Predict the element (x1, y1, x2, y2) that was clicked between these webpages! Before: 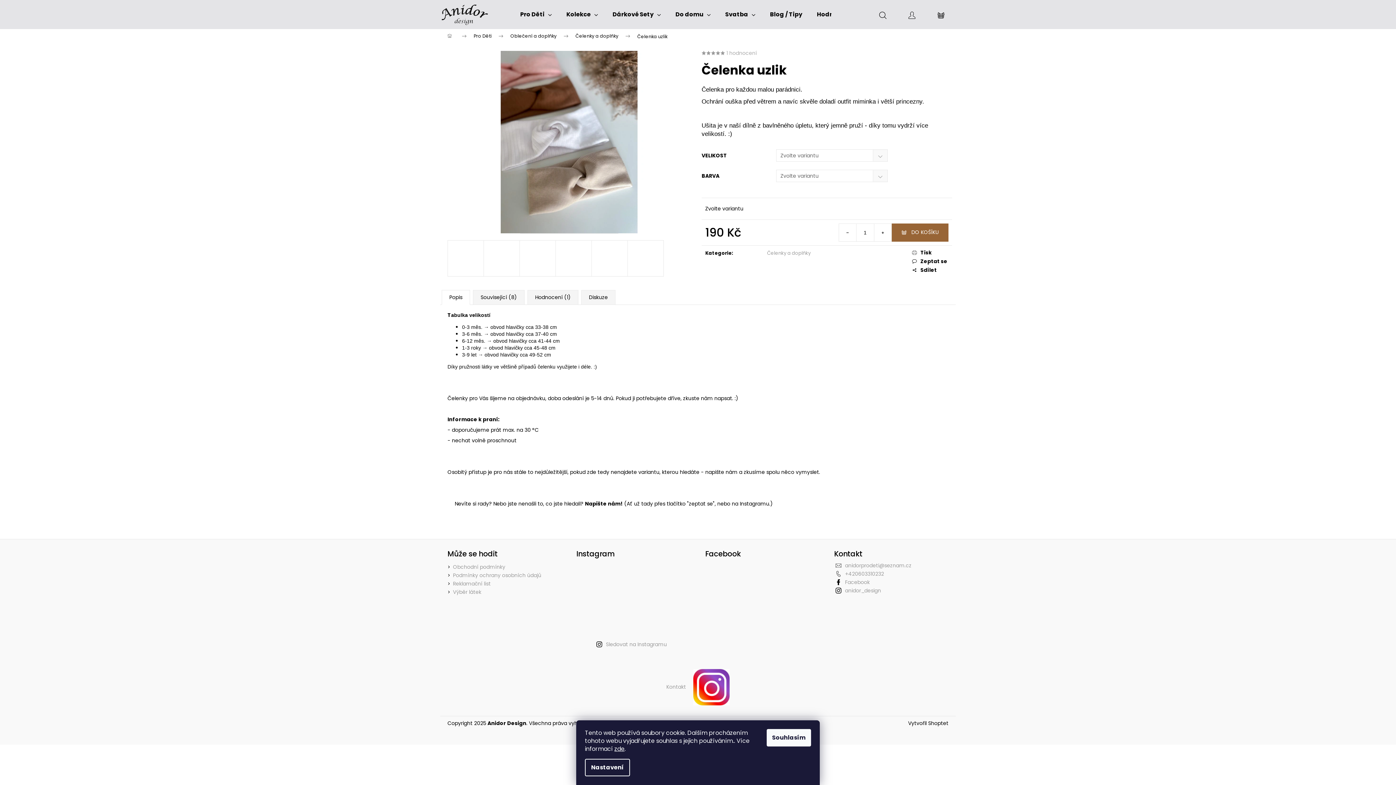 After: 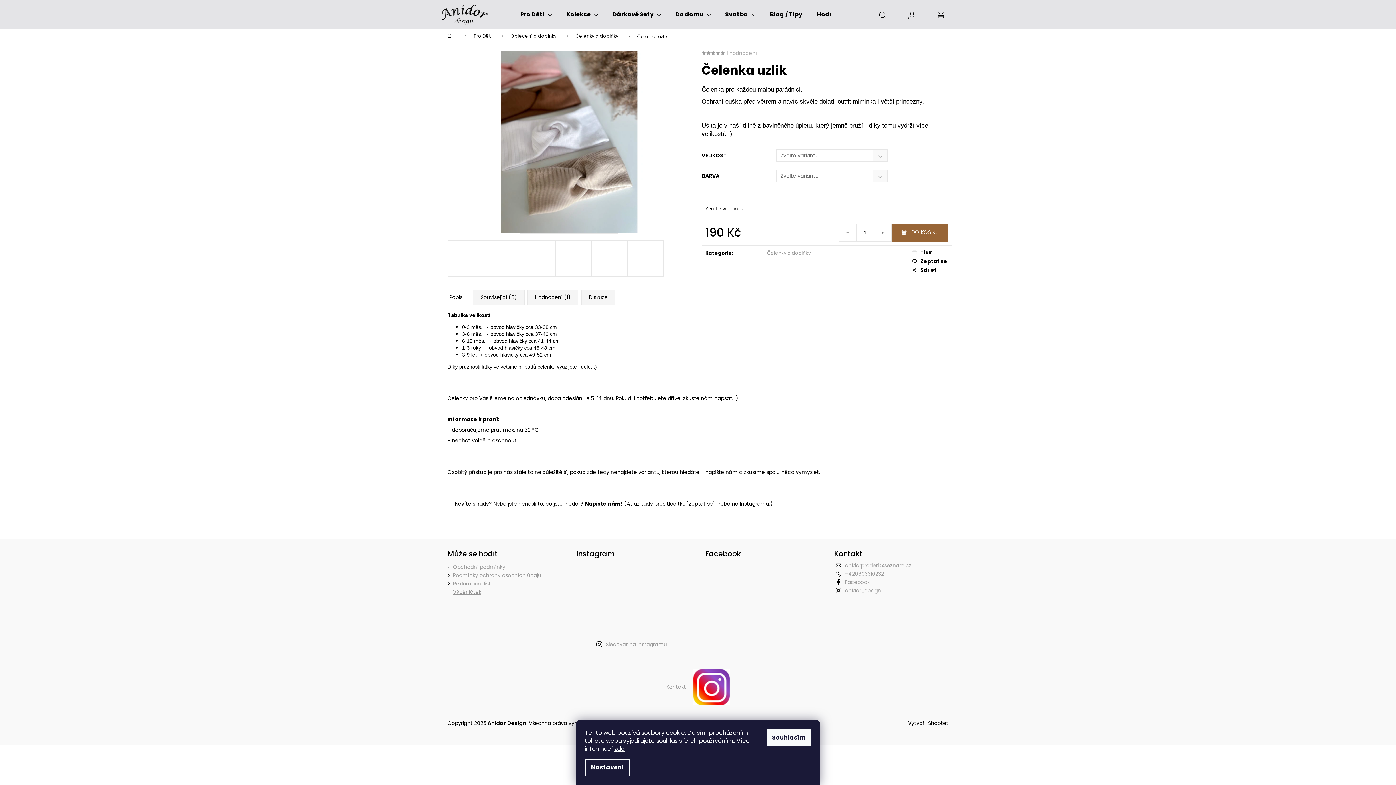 Action: label: Výběr látek bbox: (453, 588, 481, 595)